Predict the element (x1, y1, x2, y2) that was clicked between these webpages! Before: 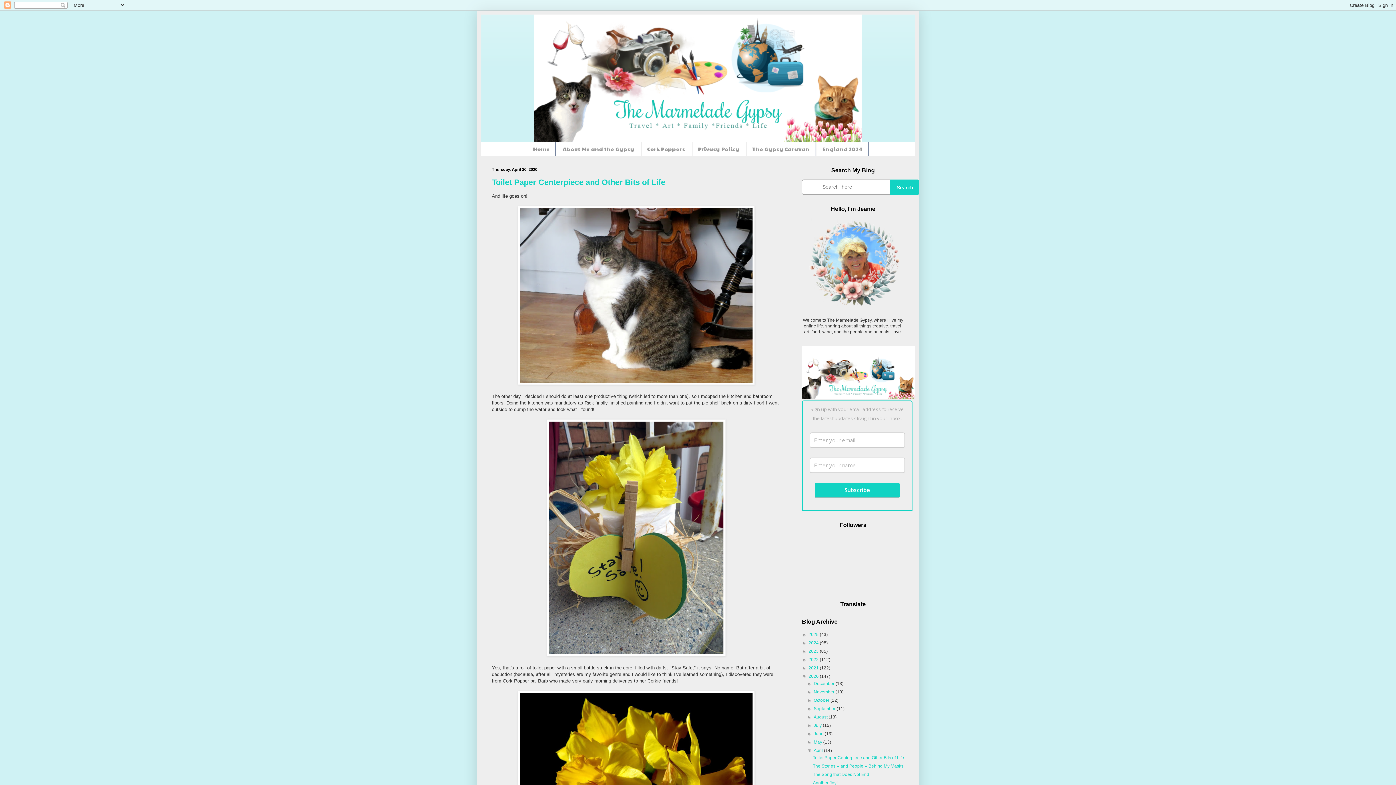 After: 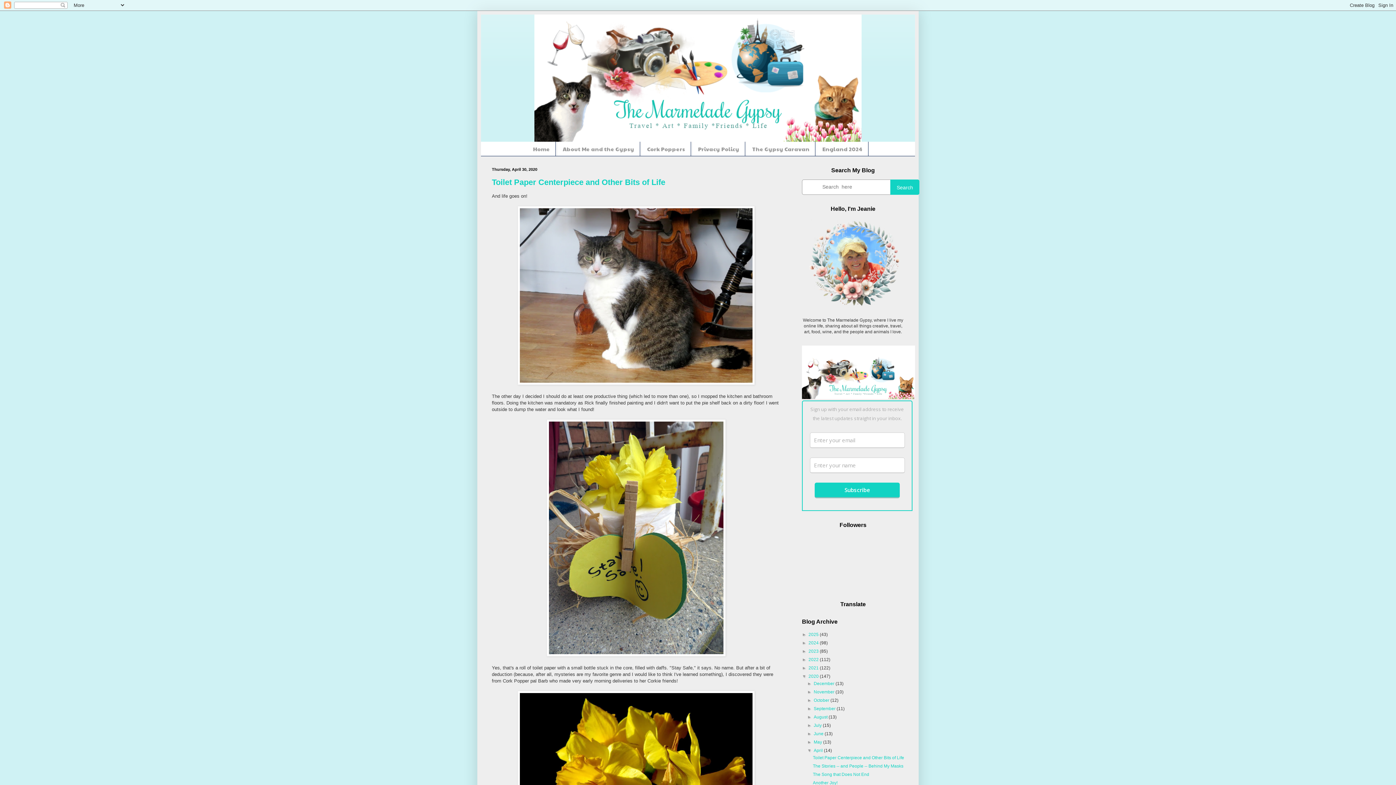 Action: bbox: (813, 748, 824, 753) label: April 